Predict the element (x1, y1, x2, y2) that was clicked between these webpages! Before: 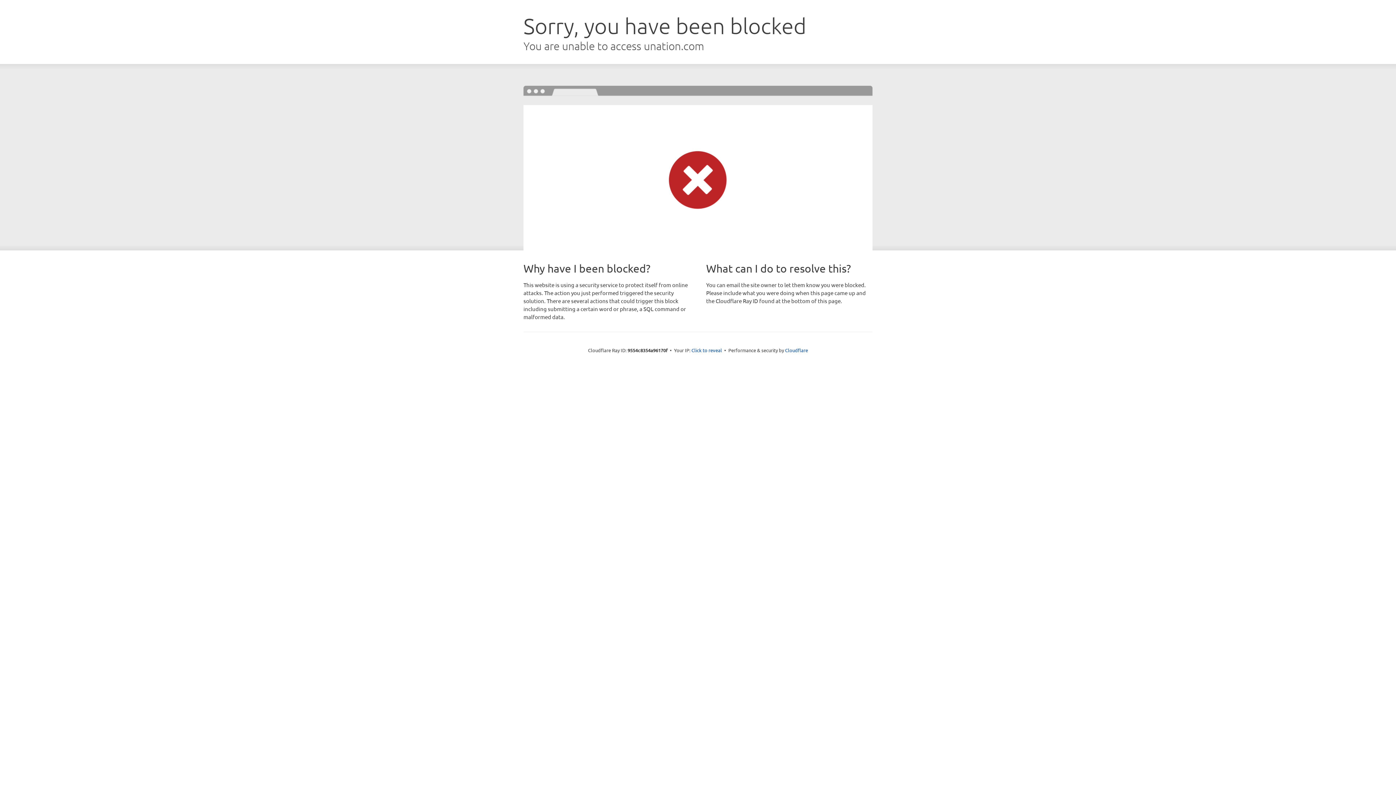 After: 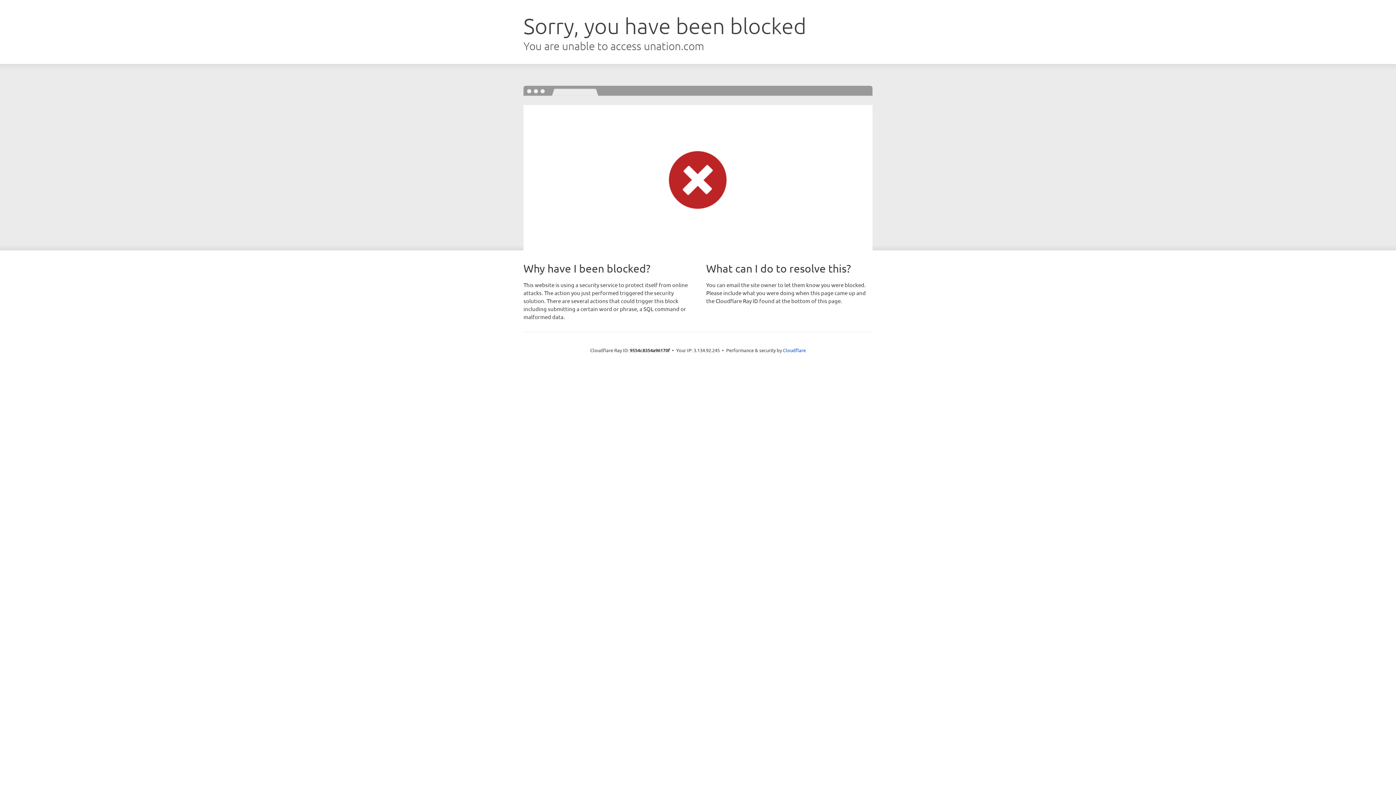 Action: label: Click to reveal bbox: (691, 346, 722, 353)